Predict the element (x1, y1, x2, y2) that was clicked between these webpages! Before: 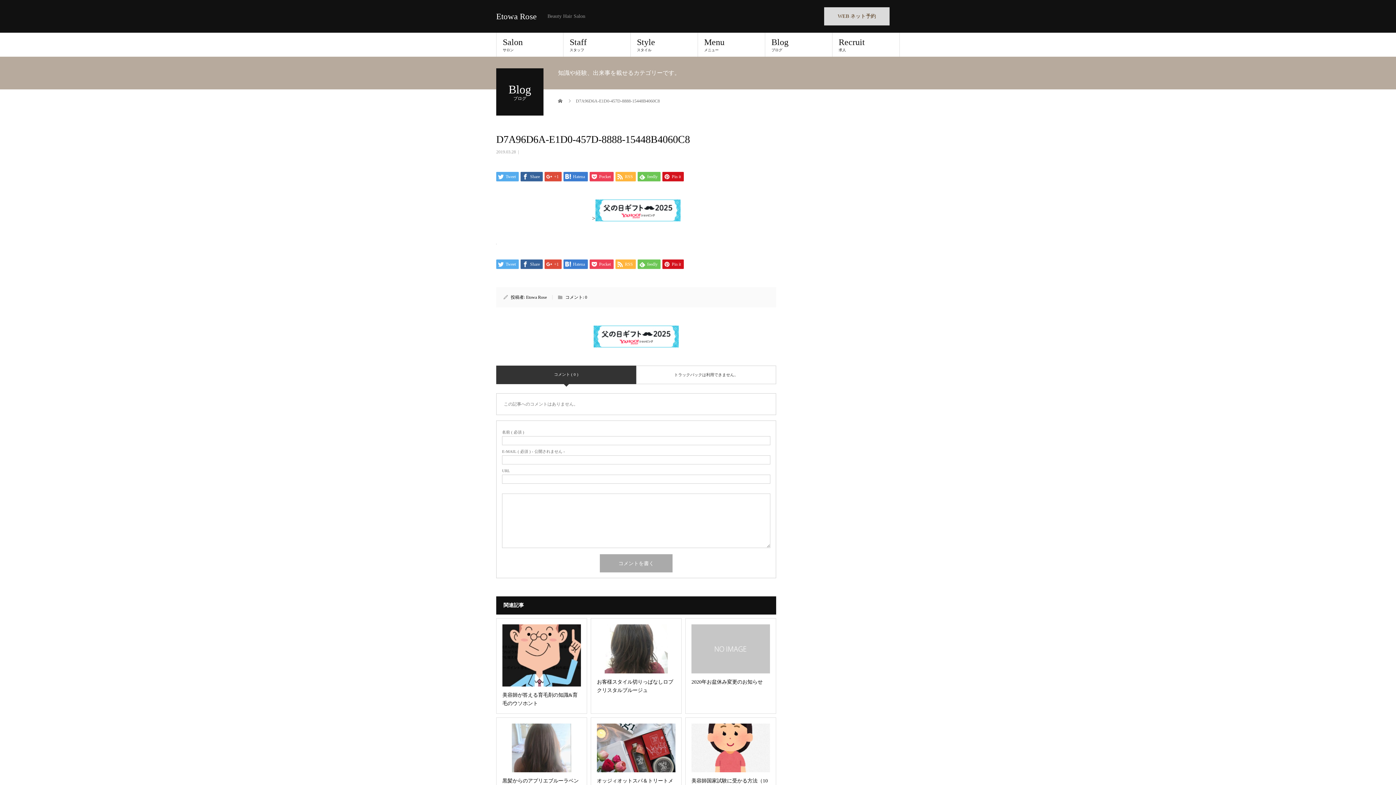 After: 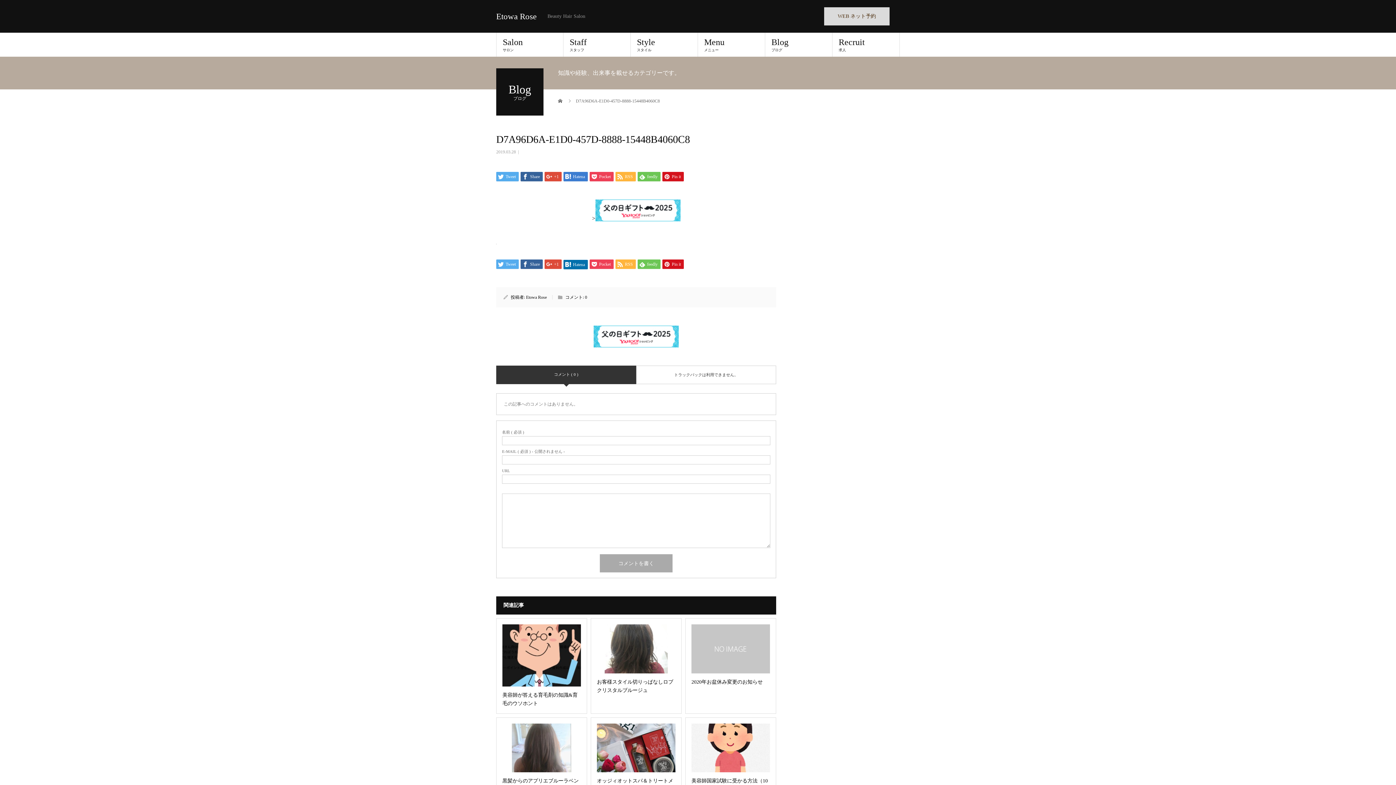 Action: bbox: (563, 259, 588, 269) label:  Hatena